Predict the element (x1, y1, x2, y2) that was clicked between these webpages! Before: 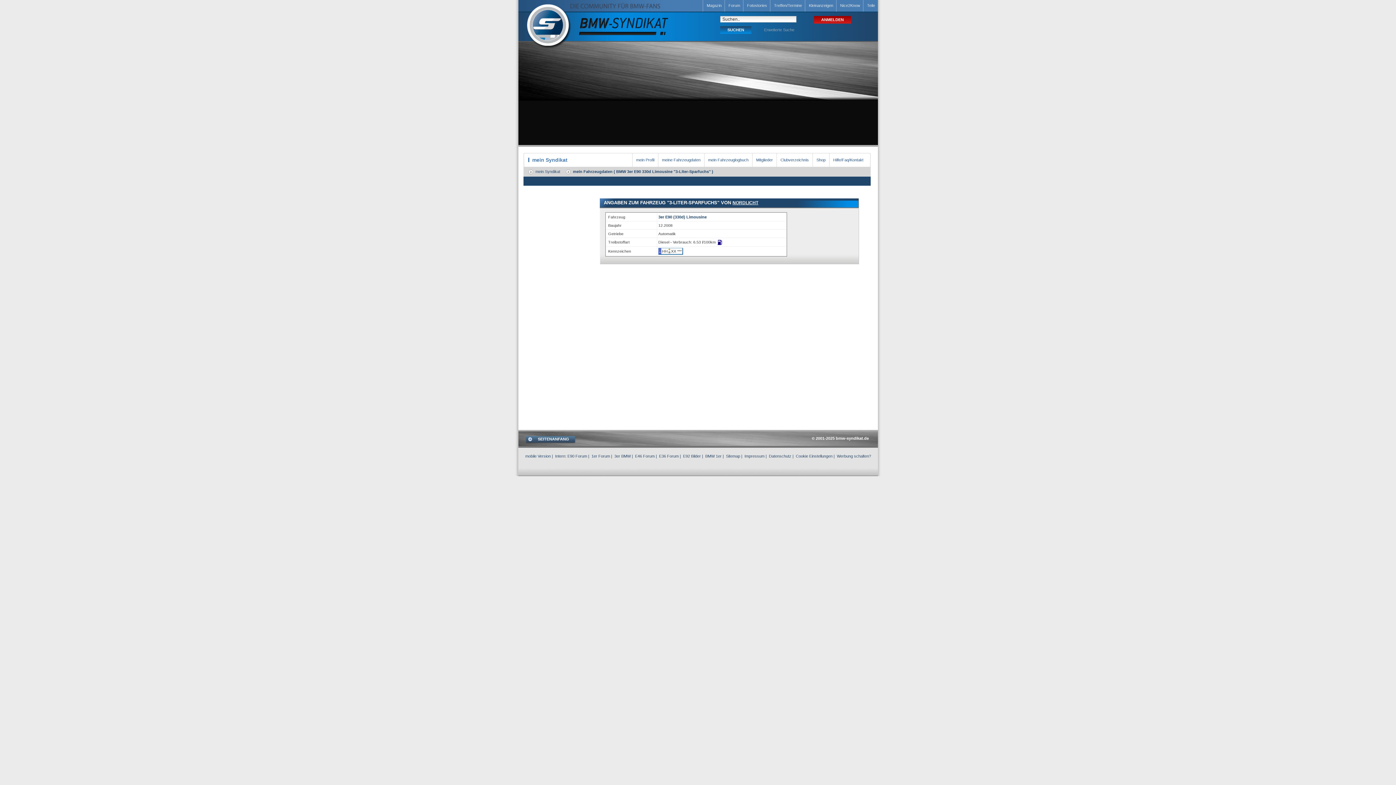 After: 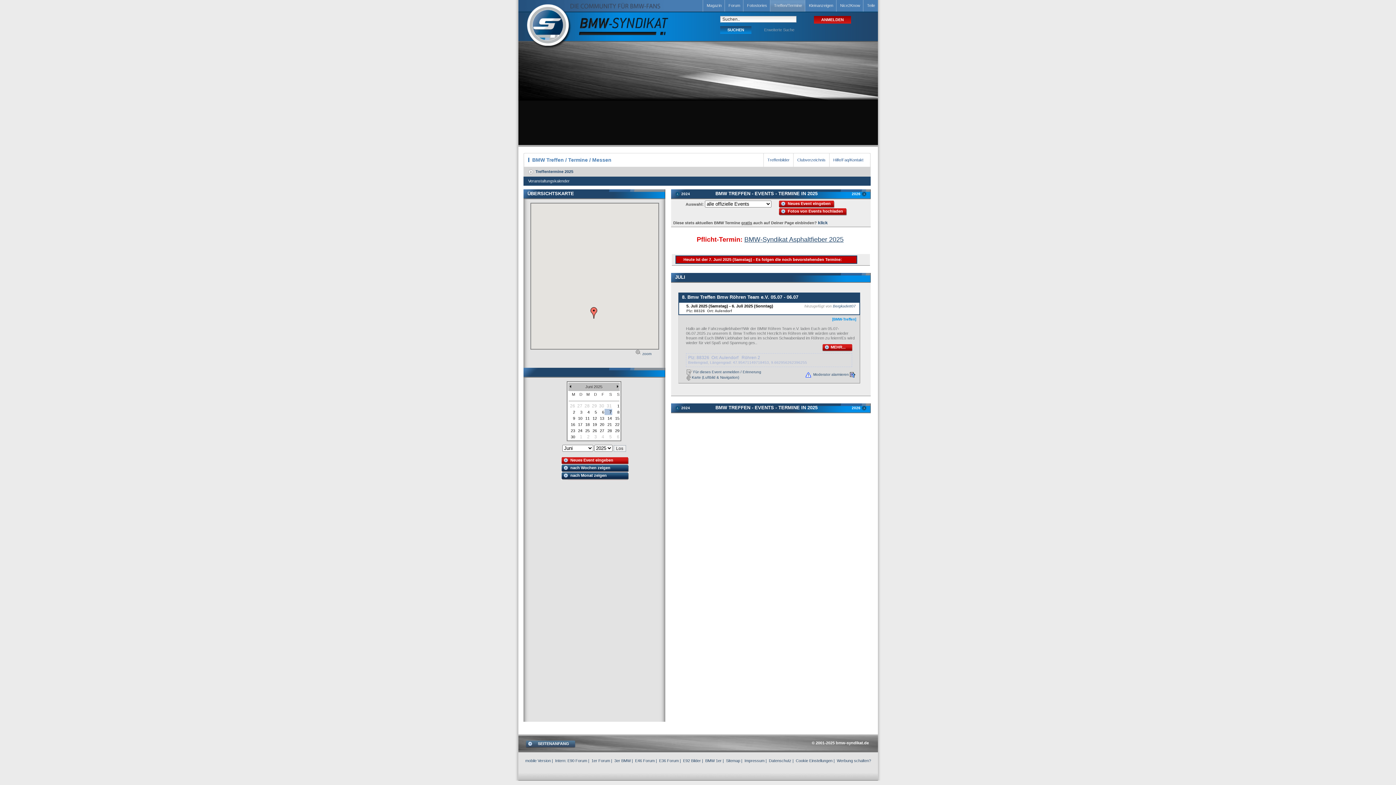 Action: bbox: (770, 0, 805, 11) label: Treffen/Termine